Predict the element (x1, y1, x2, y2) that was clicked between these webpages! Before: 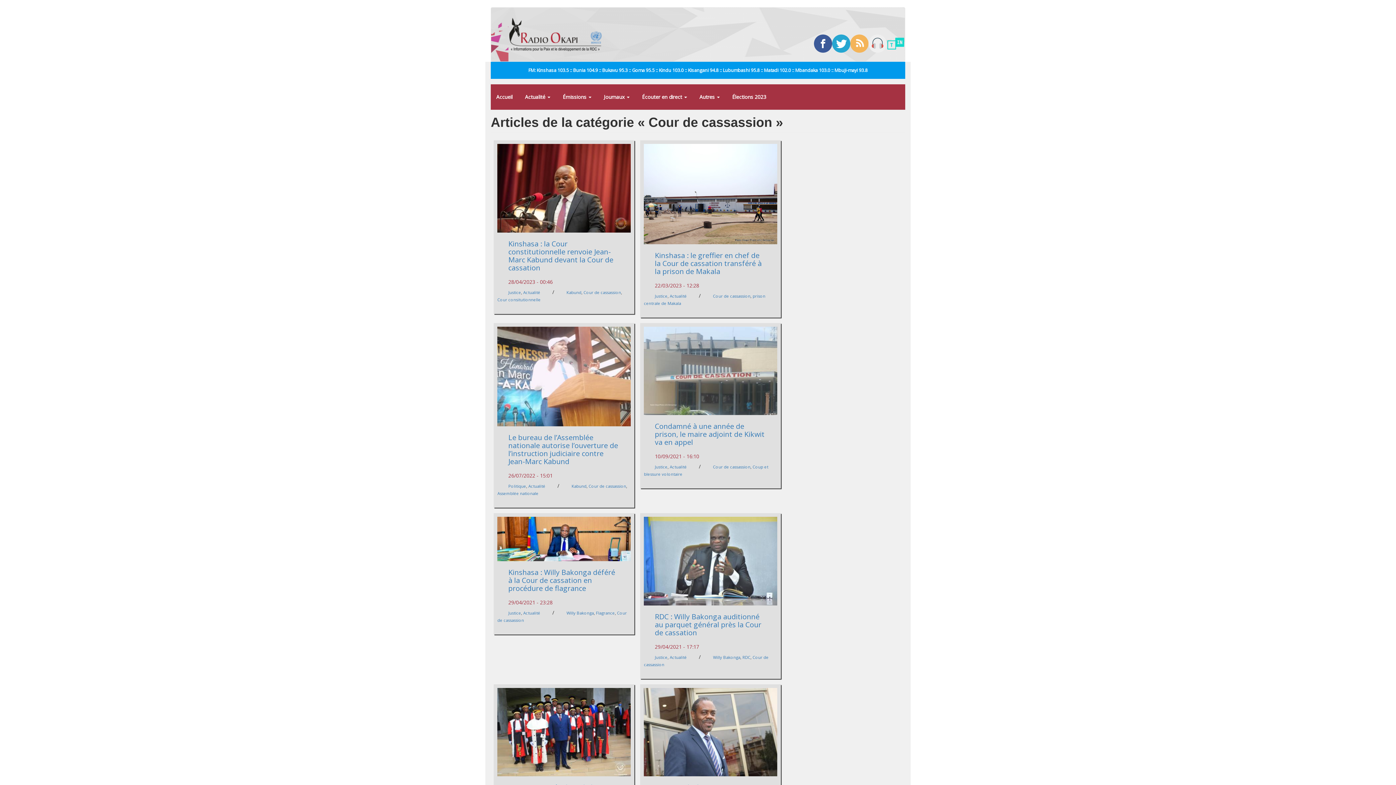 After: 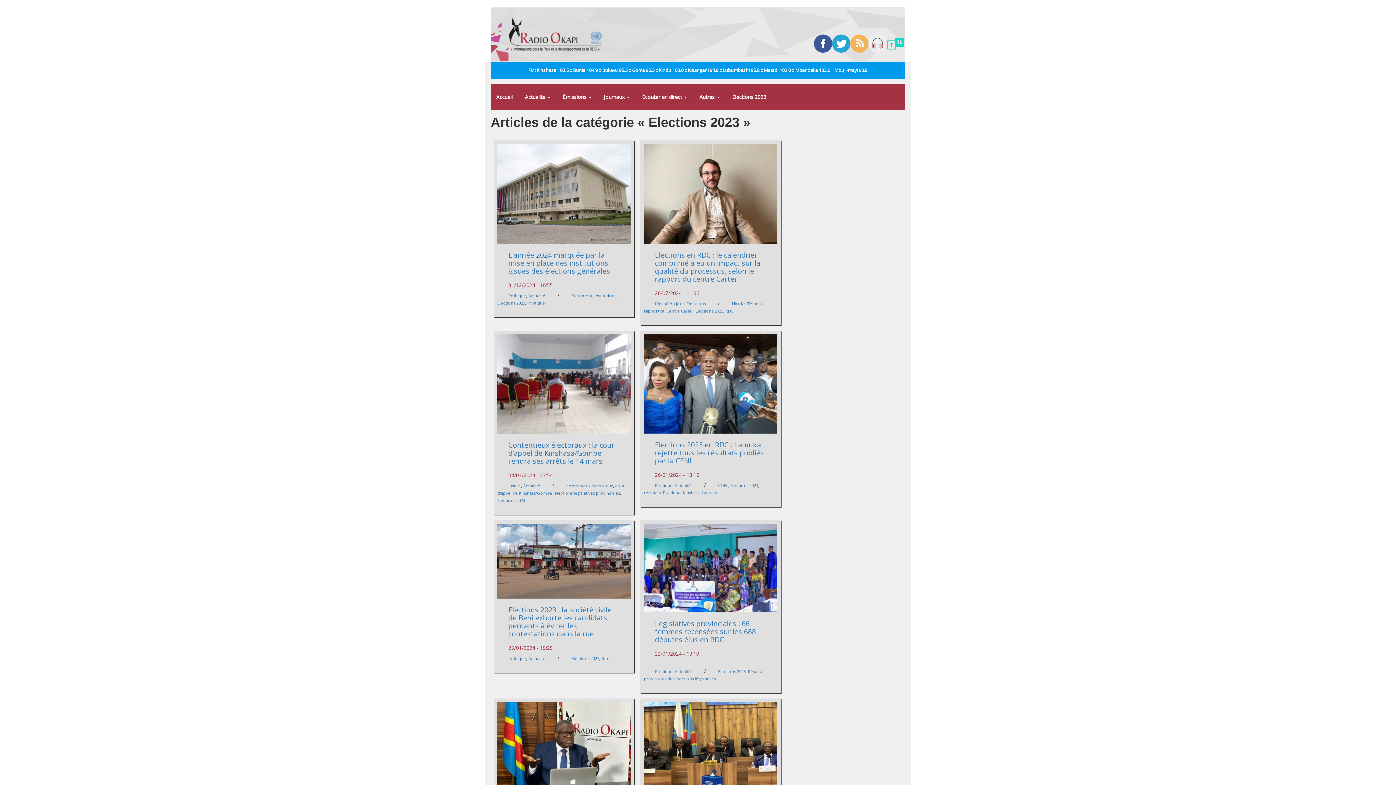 Action: bbox: (726, 84, 772, 109) label: Élections 2023